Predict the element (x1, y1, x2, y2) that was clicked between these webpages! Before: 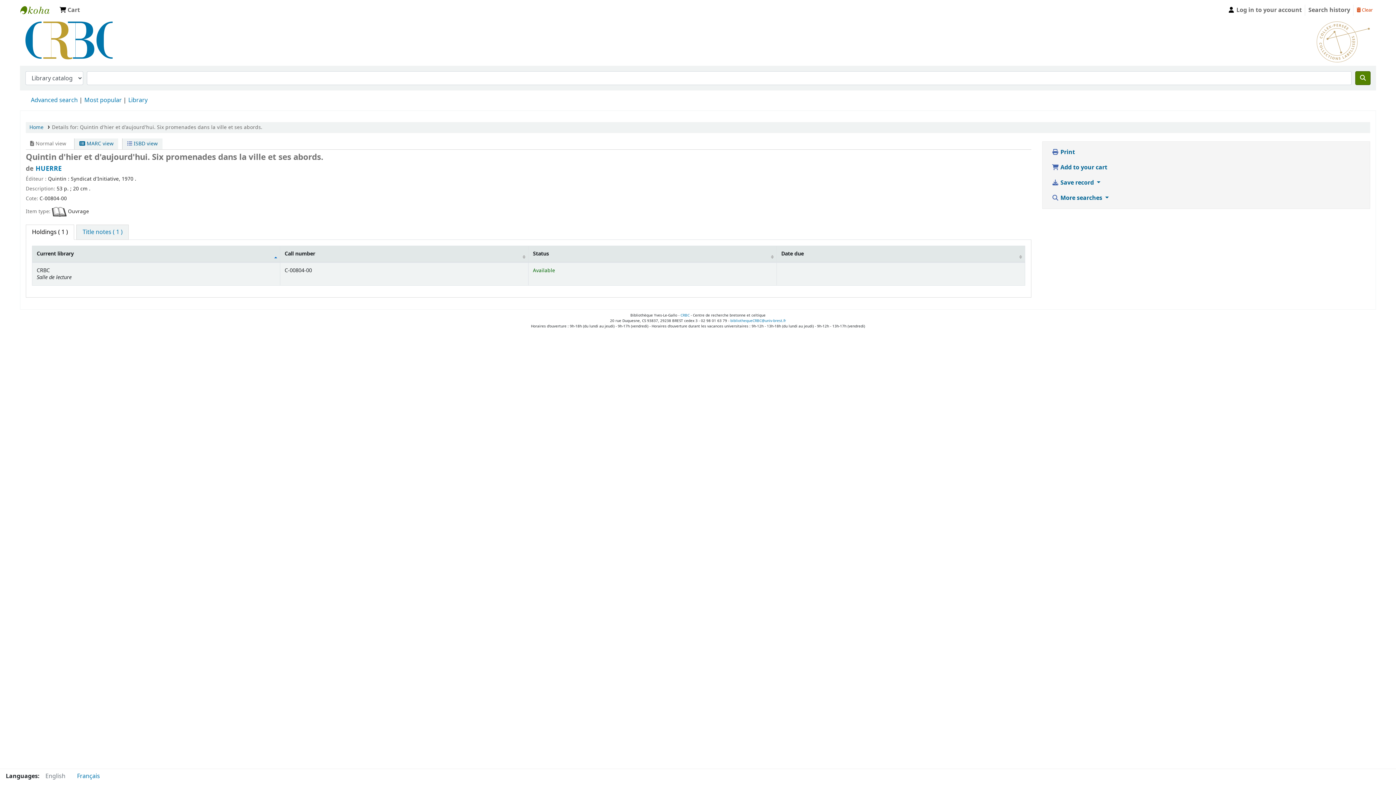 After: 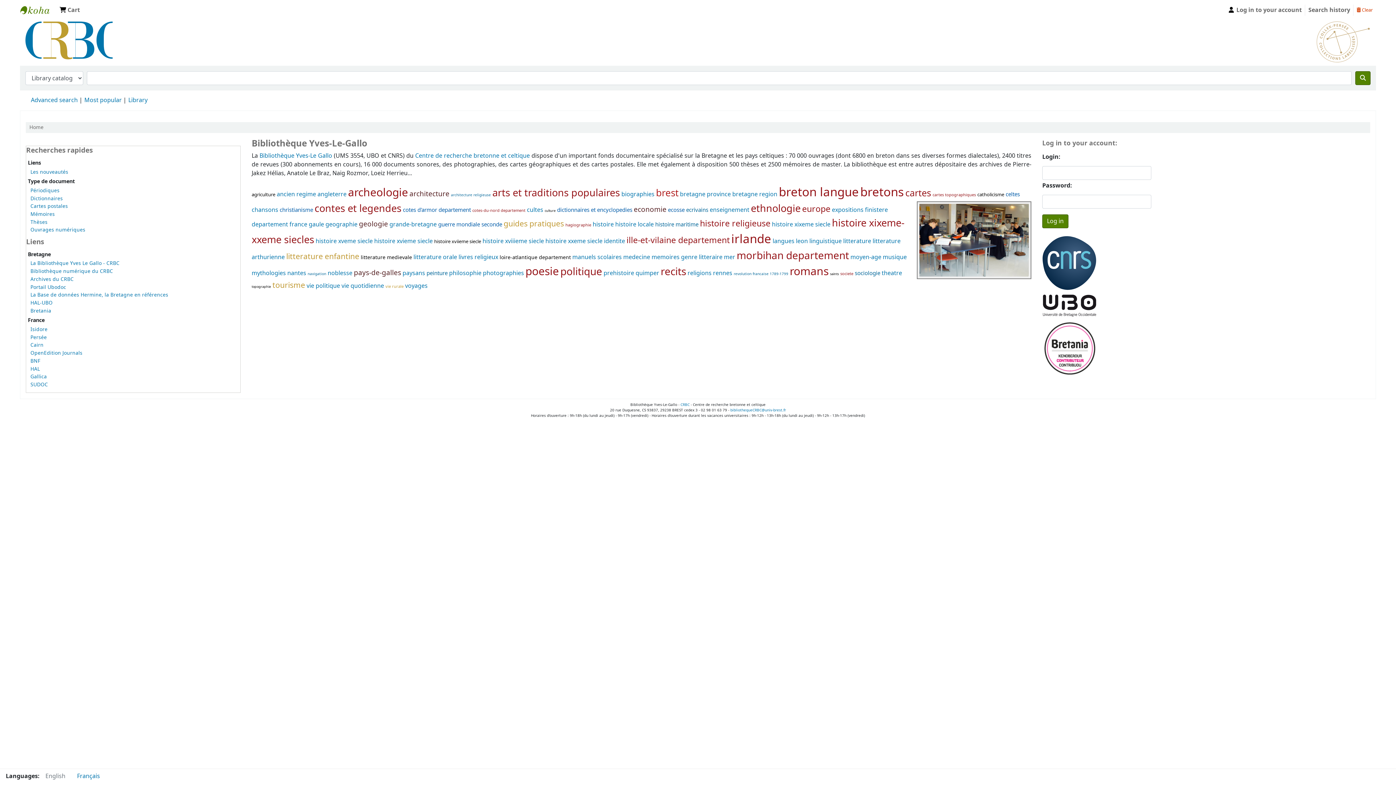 Action: bbox: (25, 35, 116, 44)